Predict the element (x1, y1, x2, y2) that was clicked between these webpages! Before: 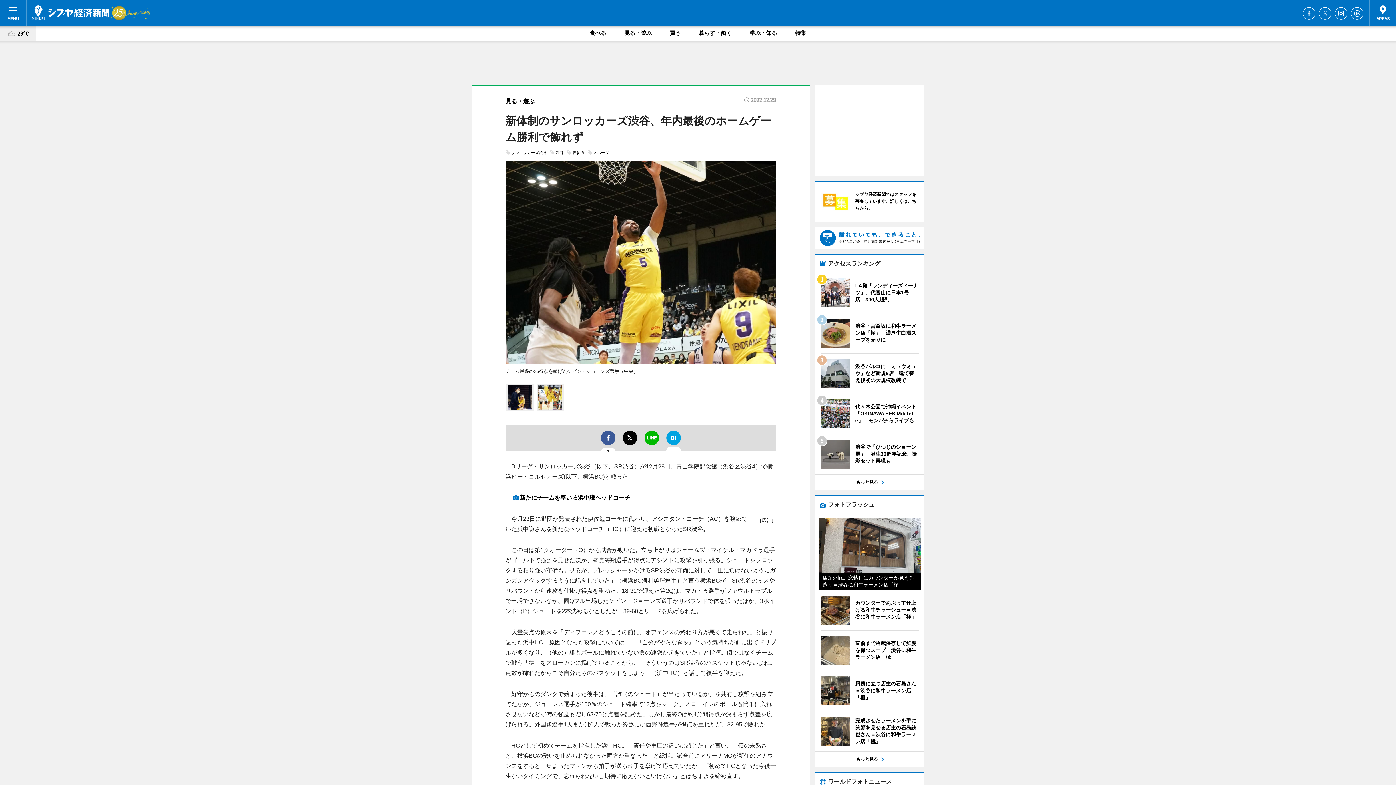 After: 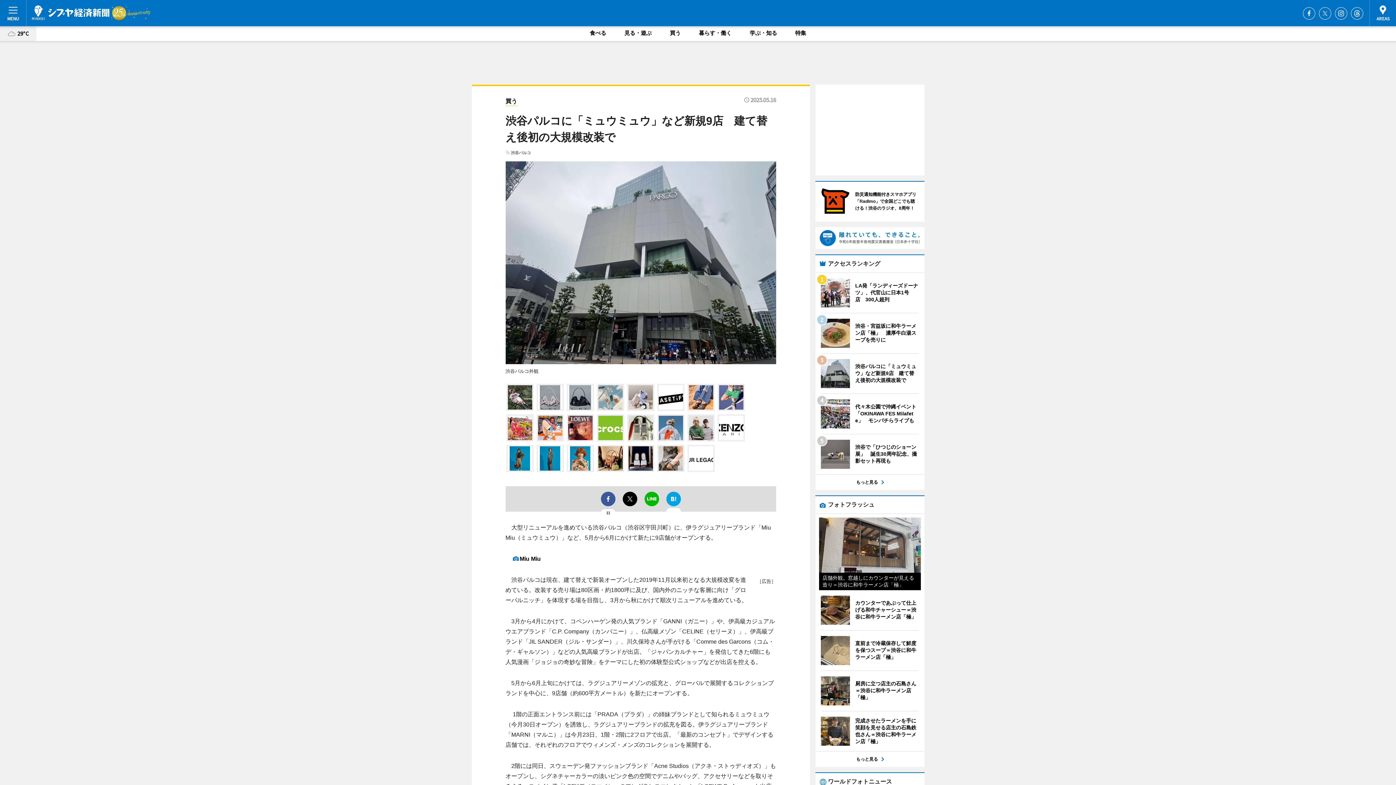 Action: bbox: (820, 359, 919, 388) label: 	
渋谷パルコに「ミュウミュウ」など新規9店　建て替え後初の大規模改装で